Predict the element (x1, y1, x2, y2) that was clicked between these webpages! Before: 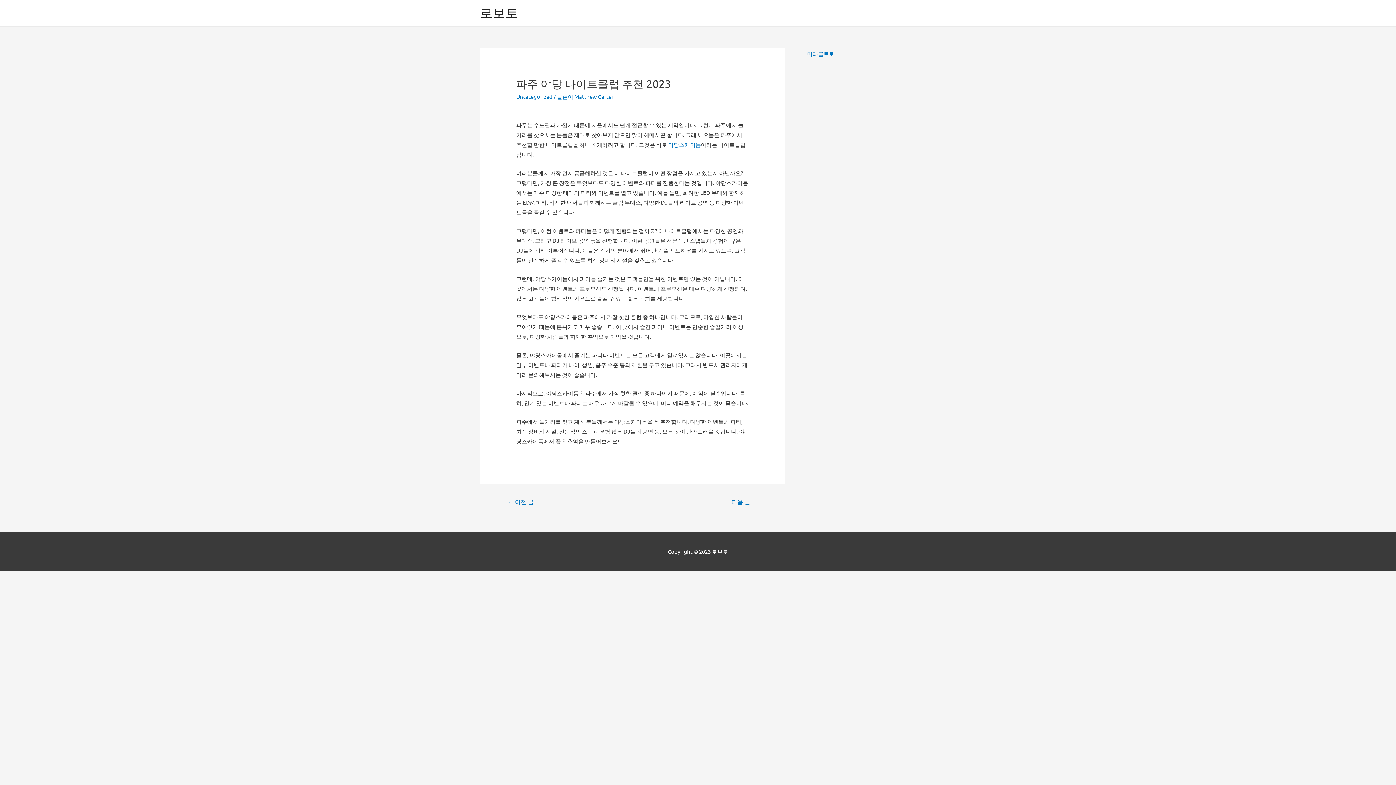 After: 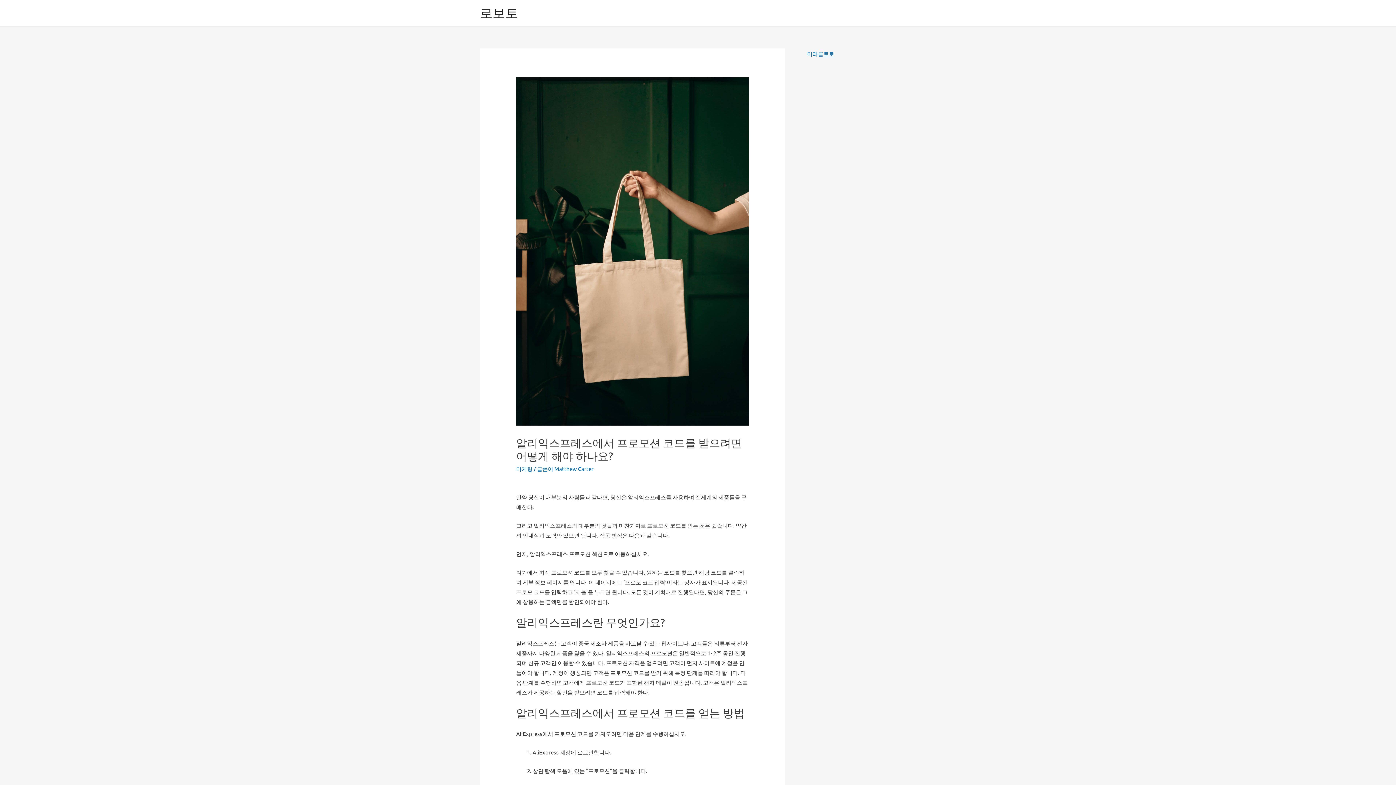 Action: label: ← 이전 글 bbox: (498, 495, 542, 509)